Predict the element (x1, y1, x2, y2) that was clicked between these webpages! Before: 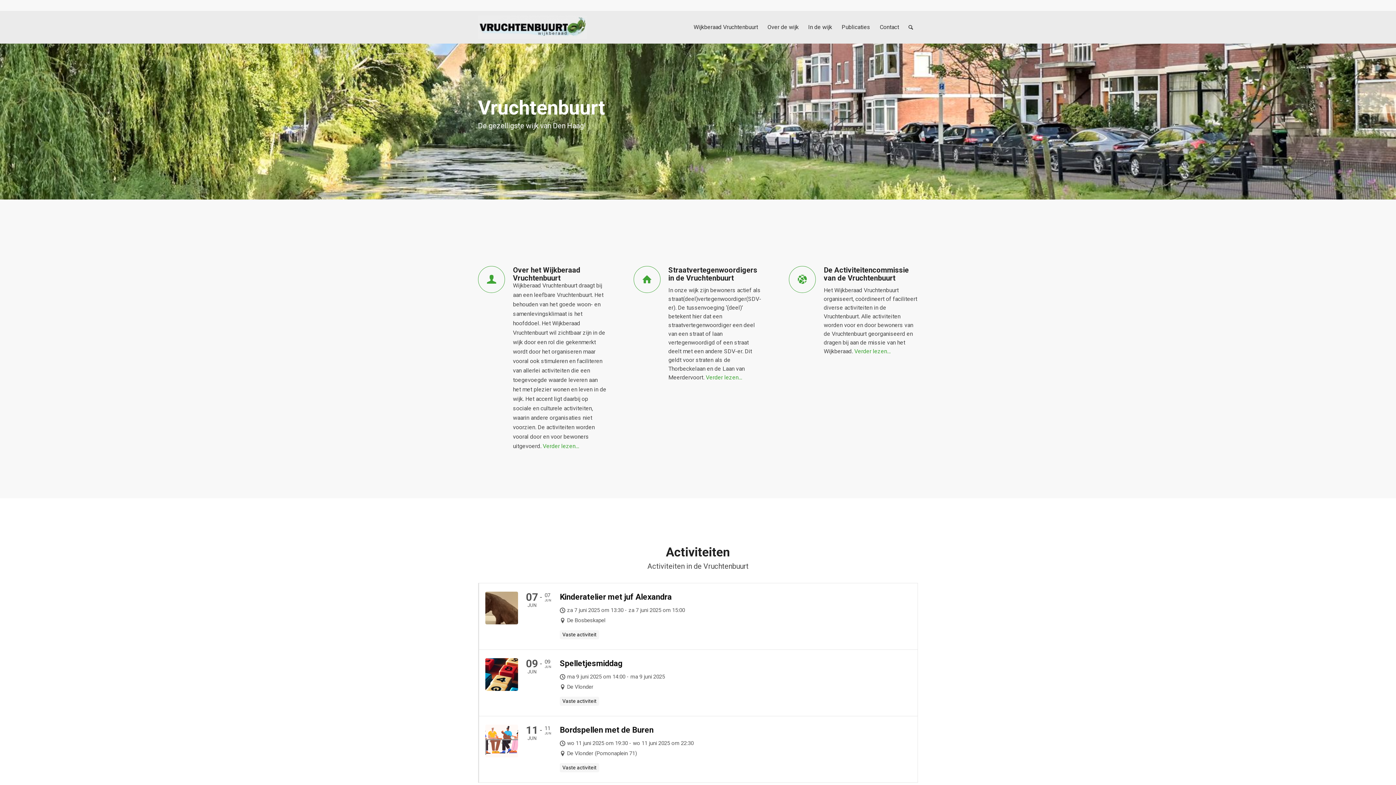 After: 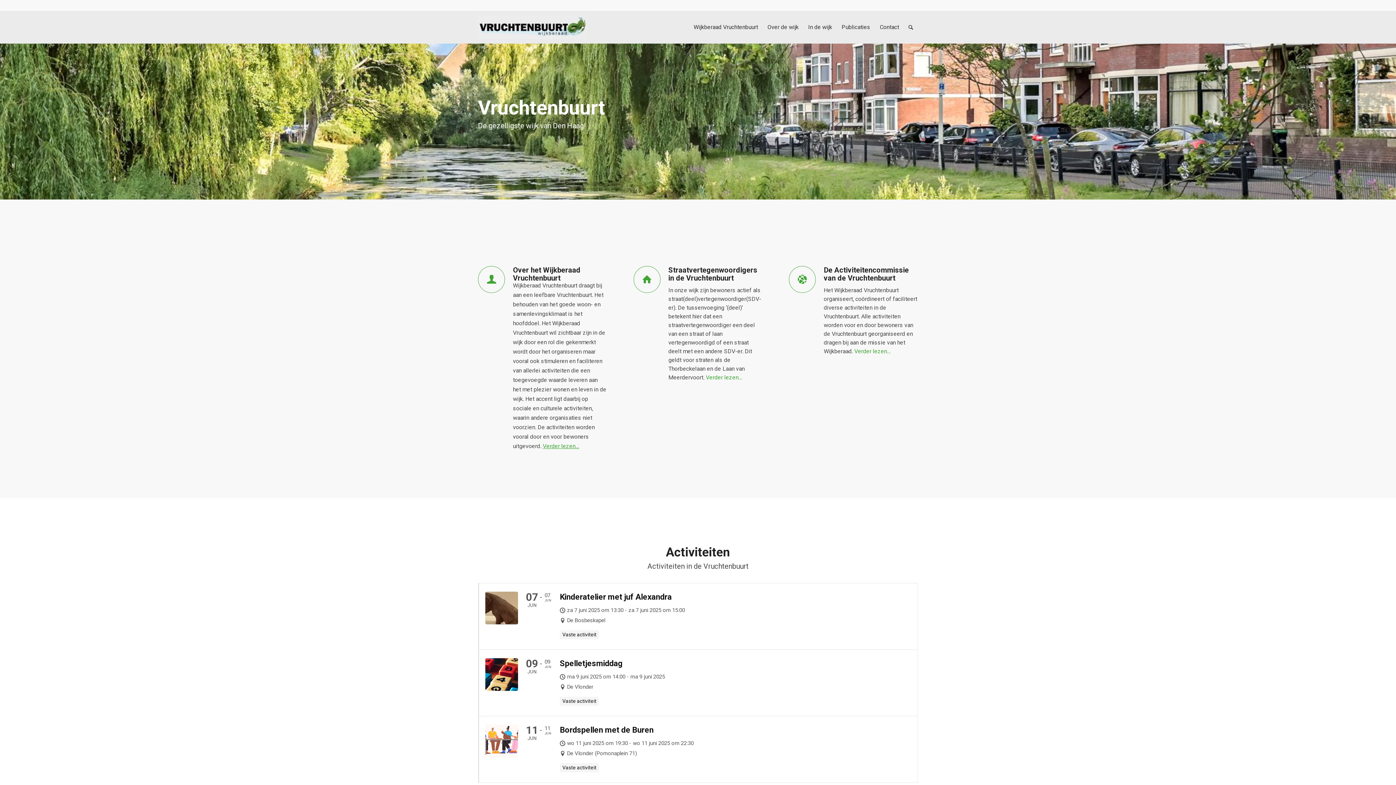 Action: bbox: (542, 442, 579, 449) label: Verder lezen…